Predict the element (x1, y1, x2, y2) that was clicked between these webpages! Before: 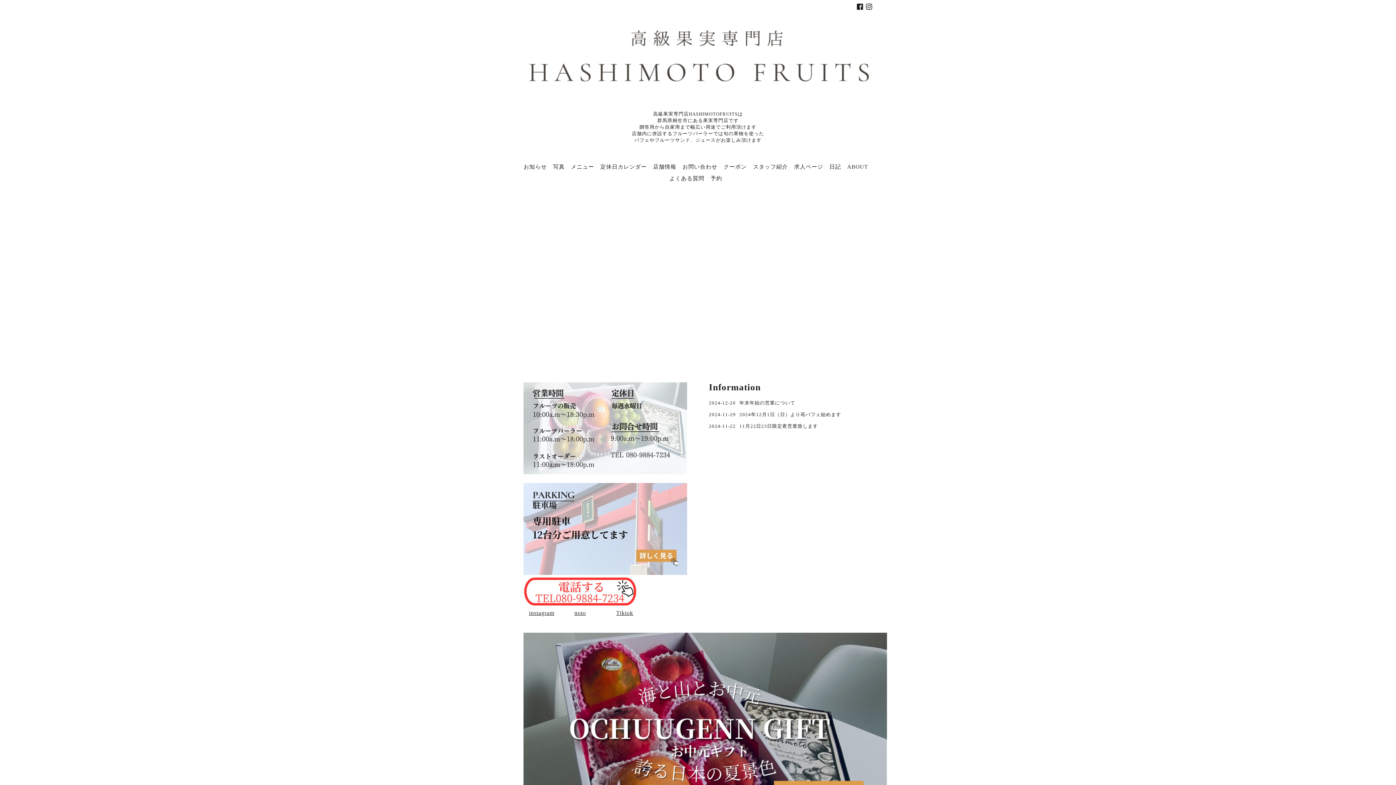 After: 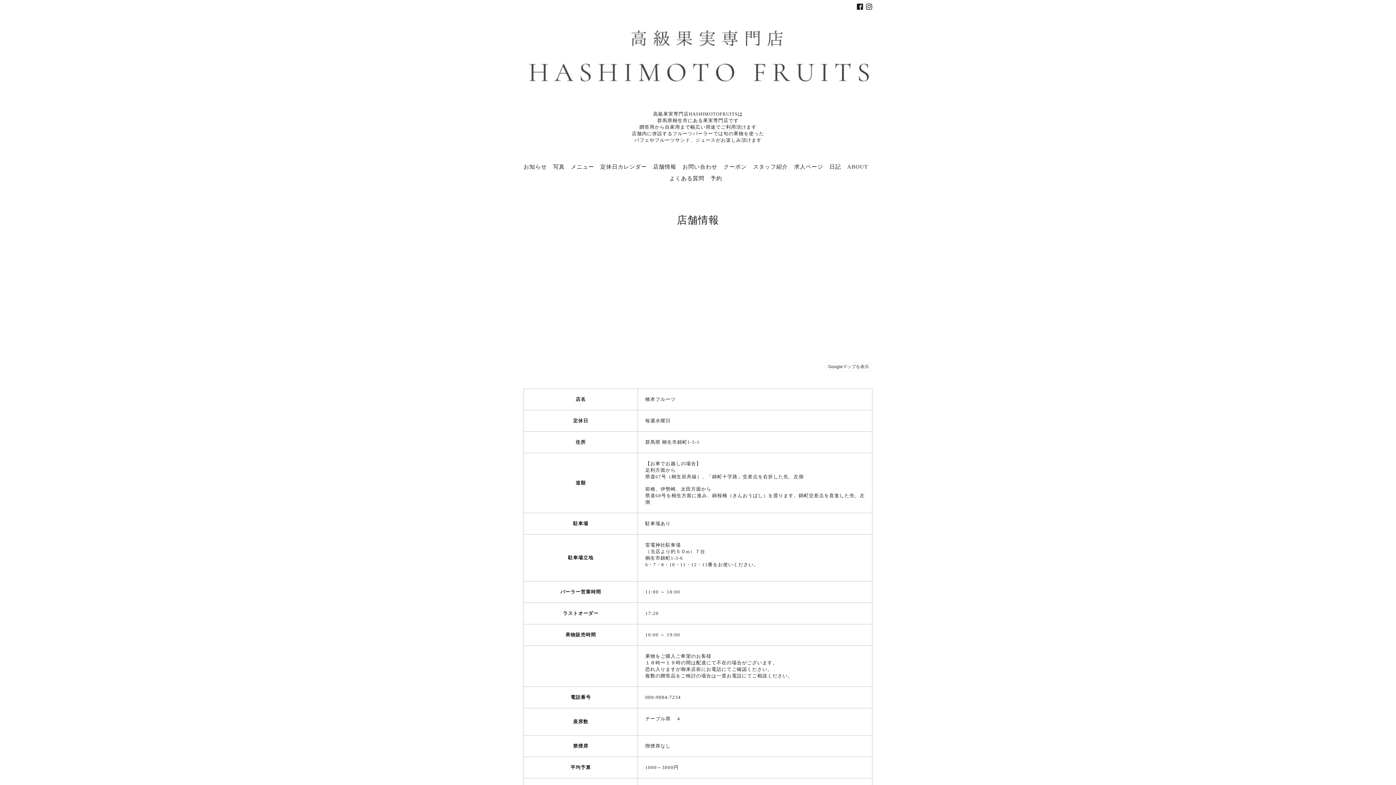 Action: bbox: (653, 164, 676, 169) label: 店舗情報